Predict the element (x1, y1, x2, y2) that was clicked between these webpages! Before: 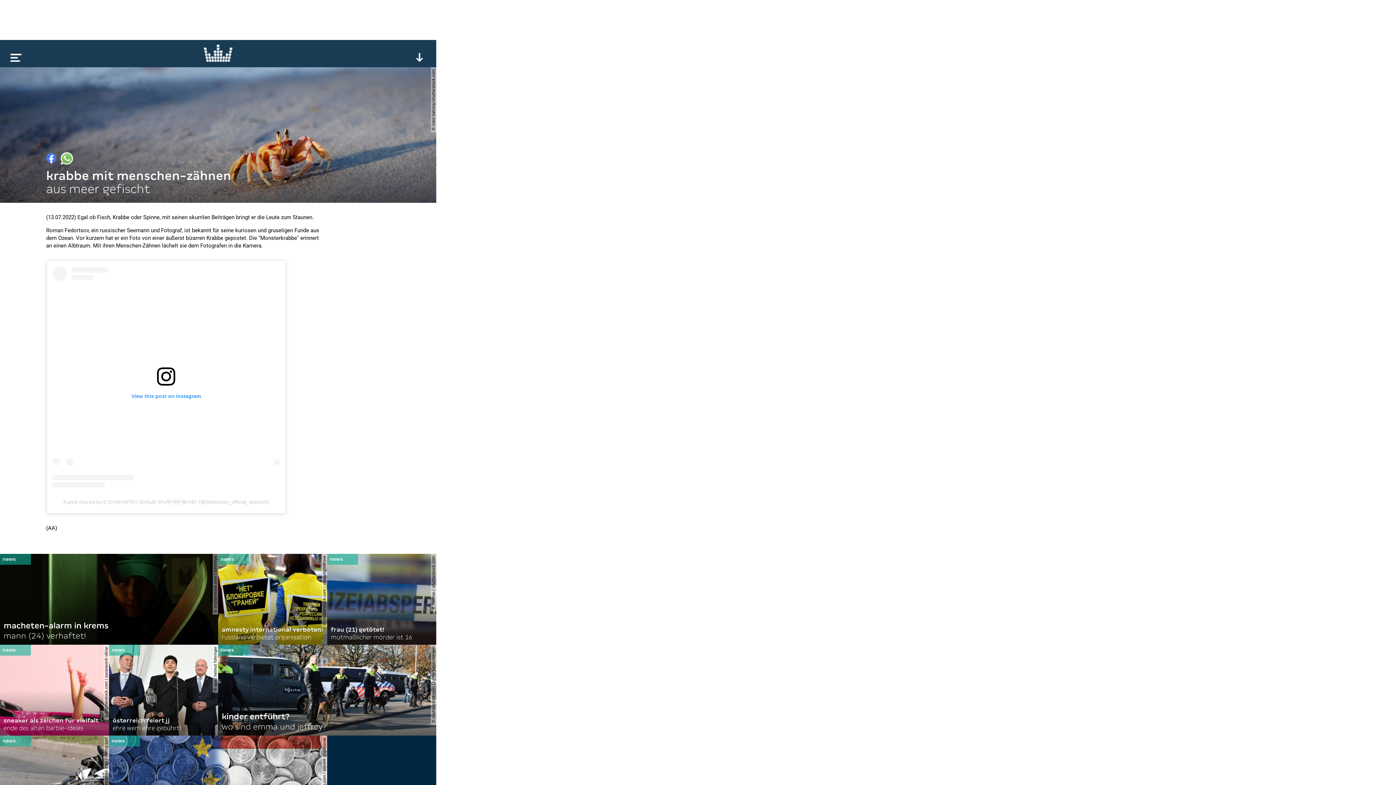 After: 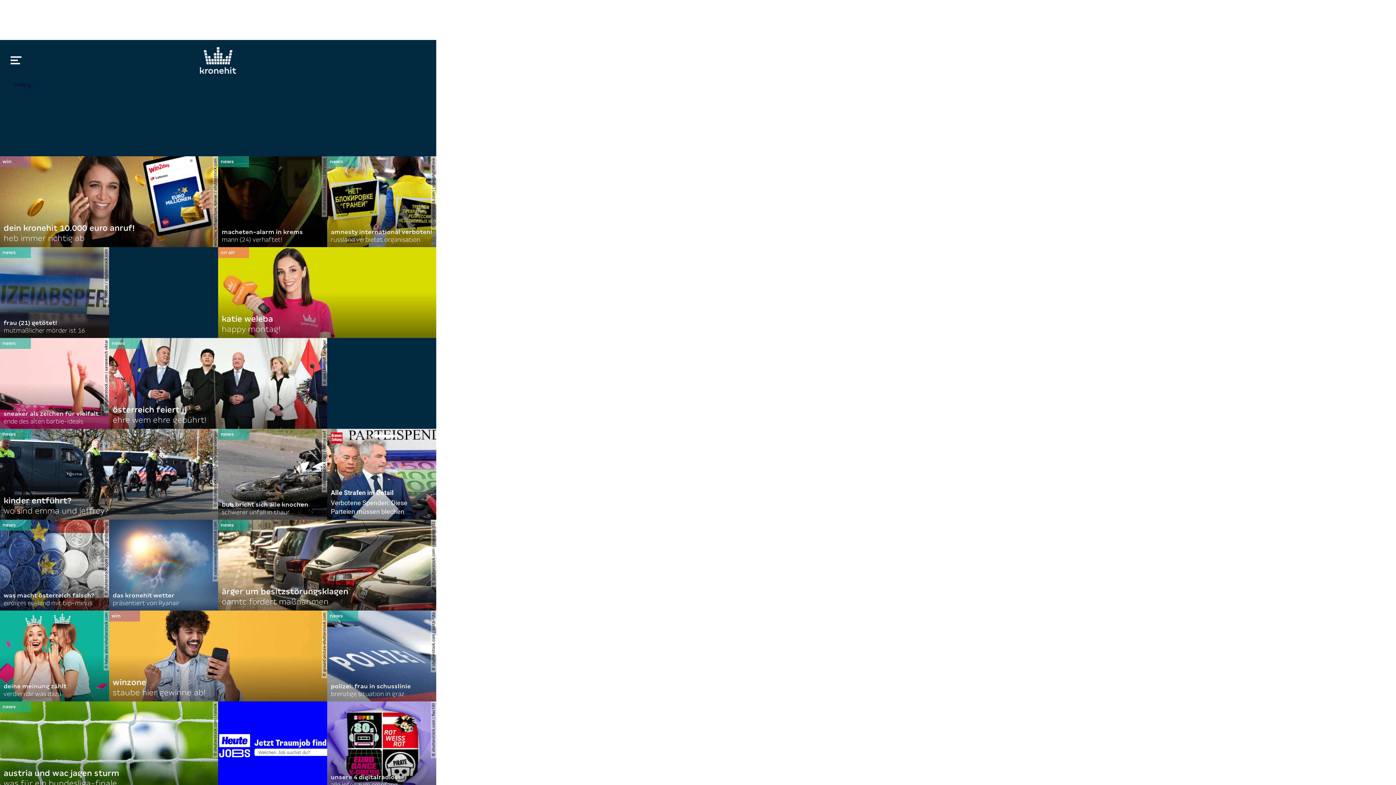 Action: bbox: (200, 44, 236, 61)